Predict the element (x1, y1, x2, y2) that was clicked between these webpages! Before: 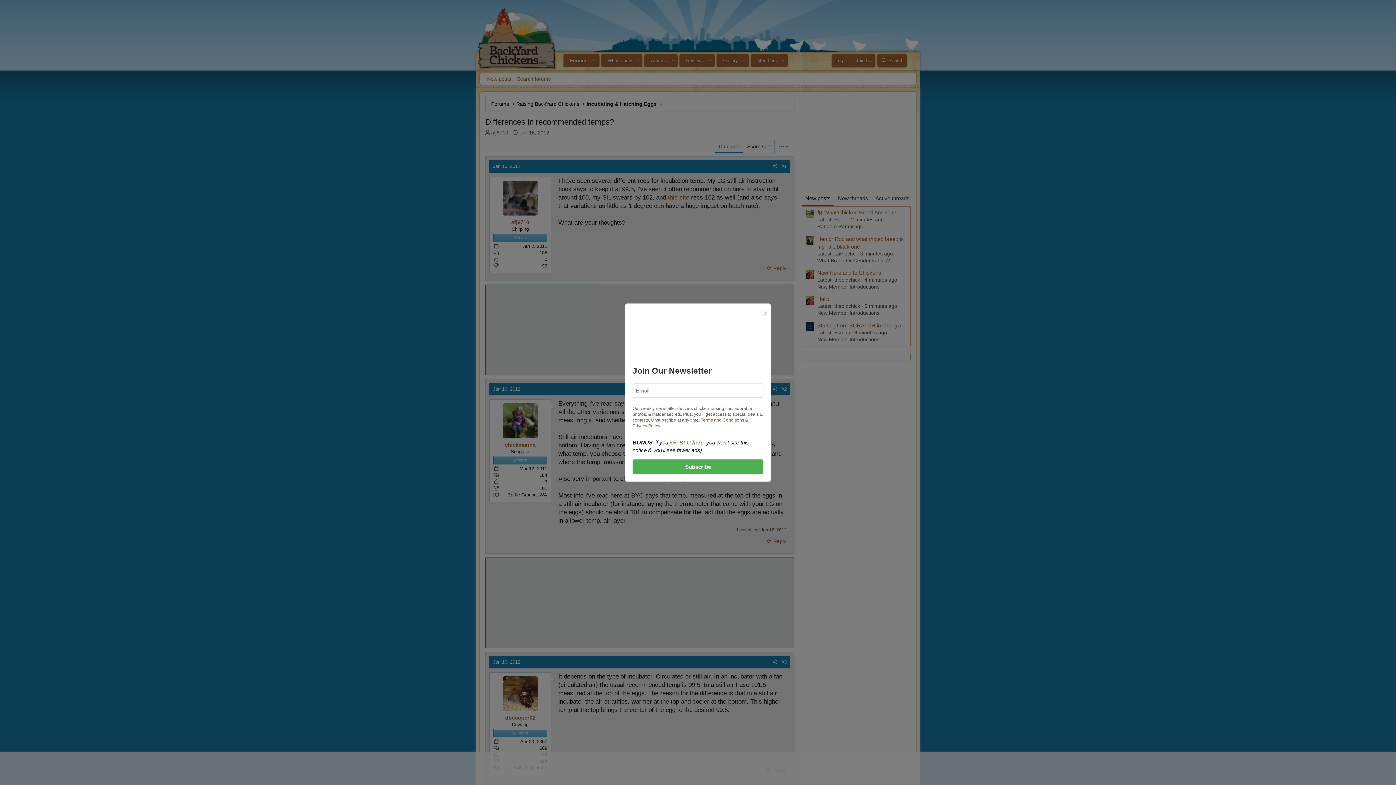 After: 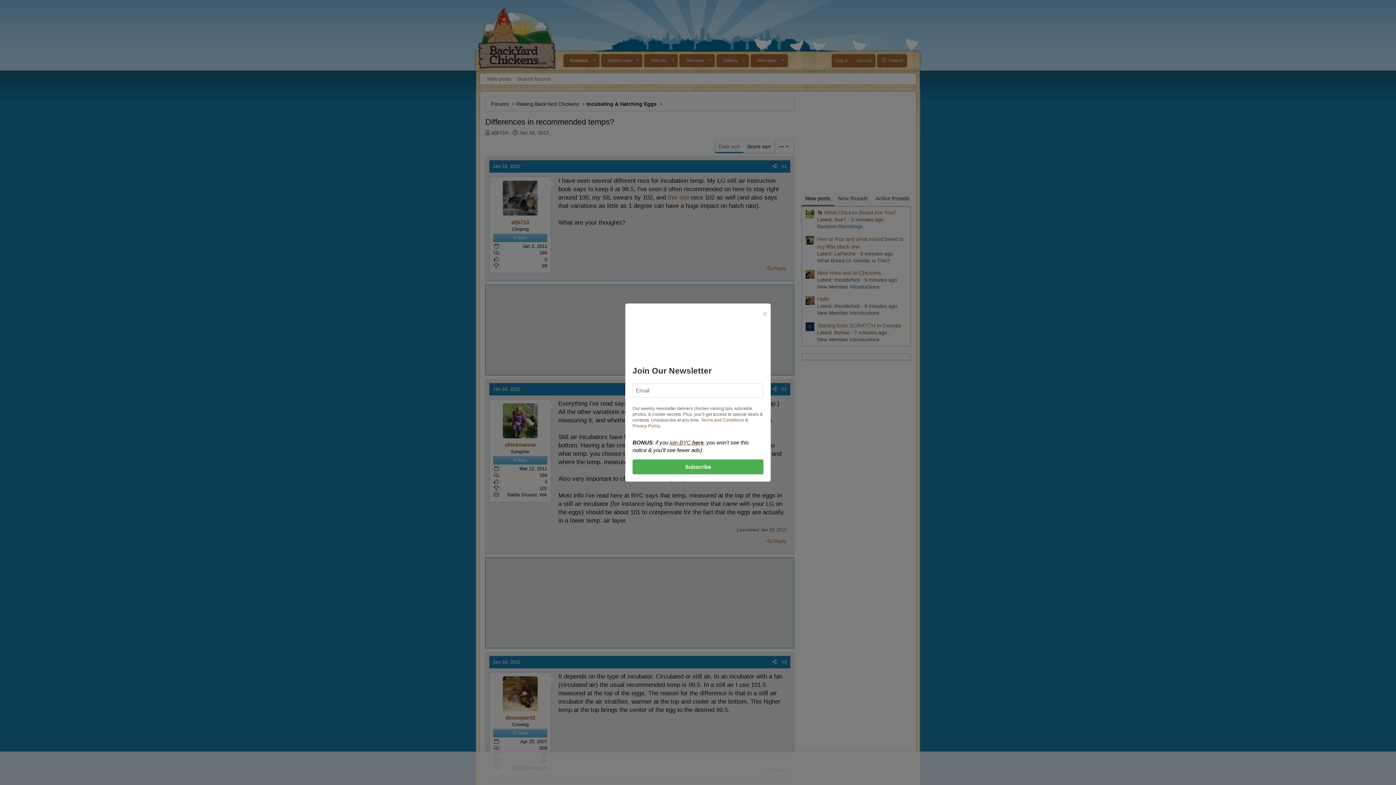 Action: bbox: (669, 439, 703, 445) label: join-BYC here